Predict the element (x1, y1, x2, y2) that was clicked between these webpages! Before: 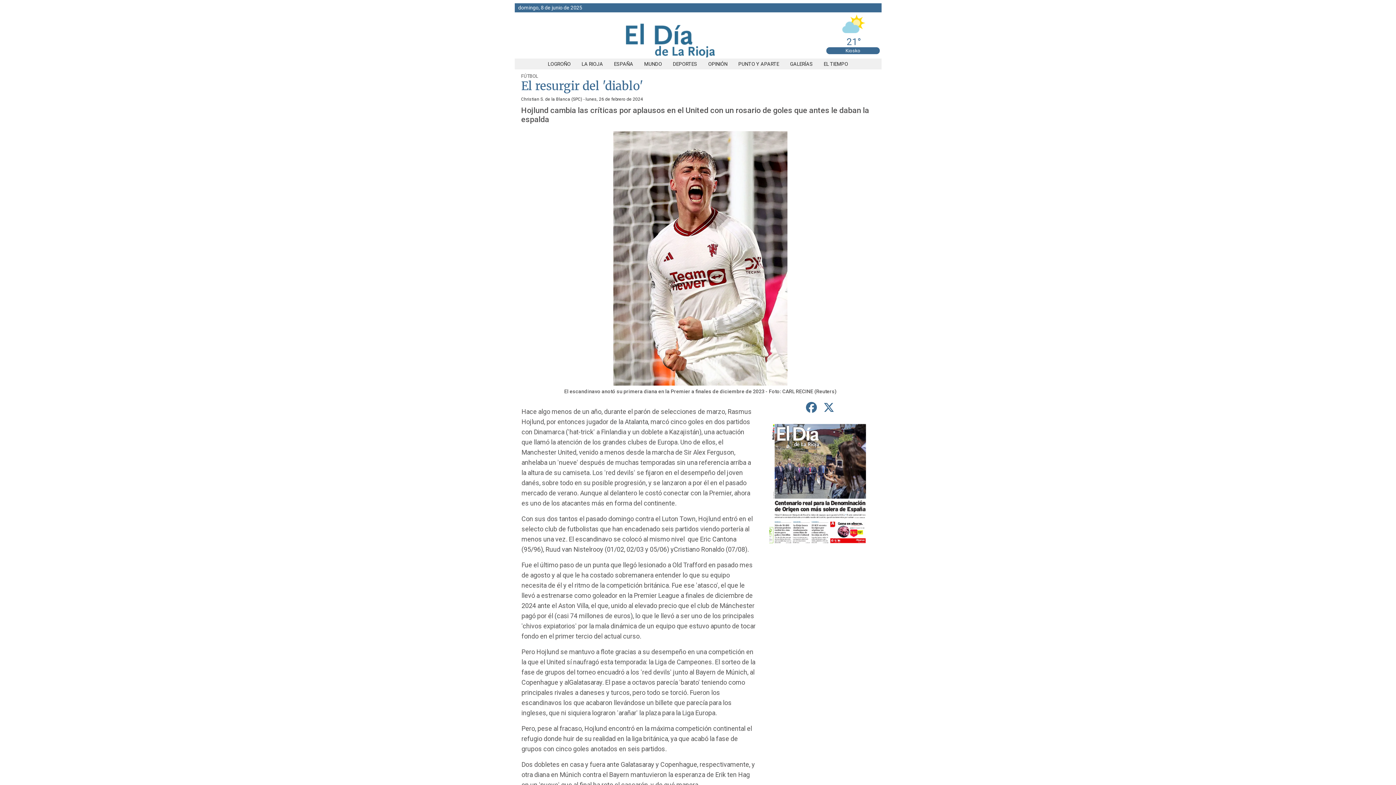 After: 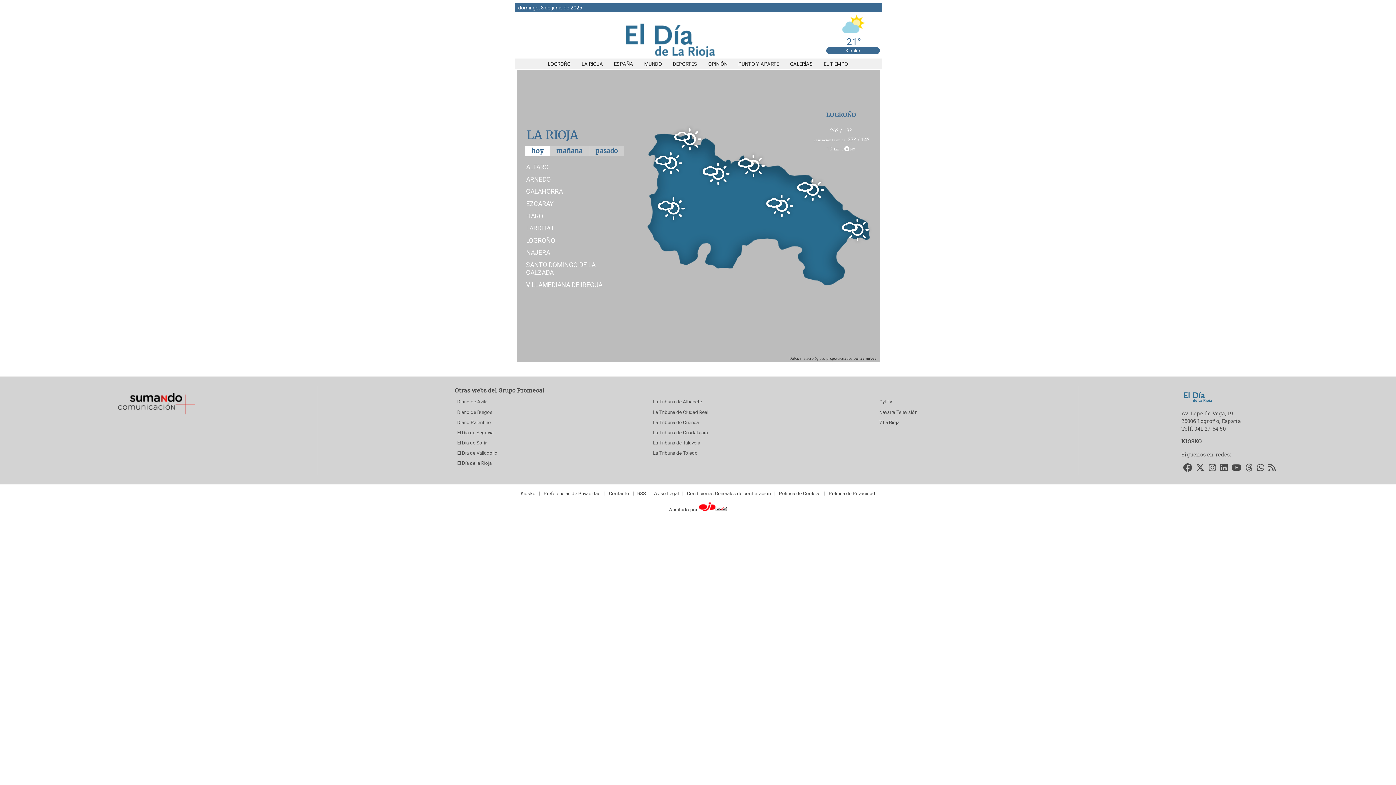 Action: bbox: (818, 61, 853, 66) label: EL TIEMPO